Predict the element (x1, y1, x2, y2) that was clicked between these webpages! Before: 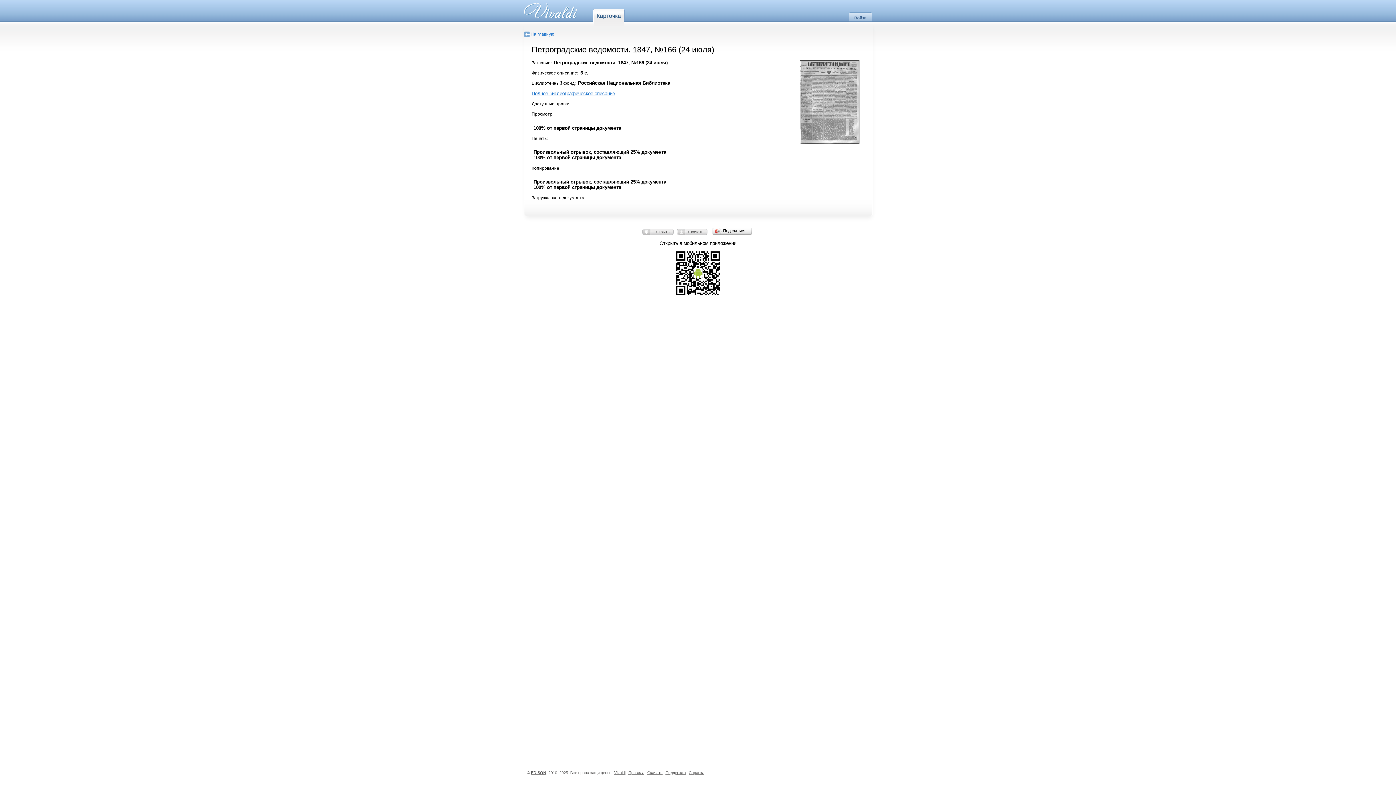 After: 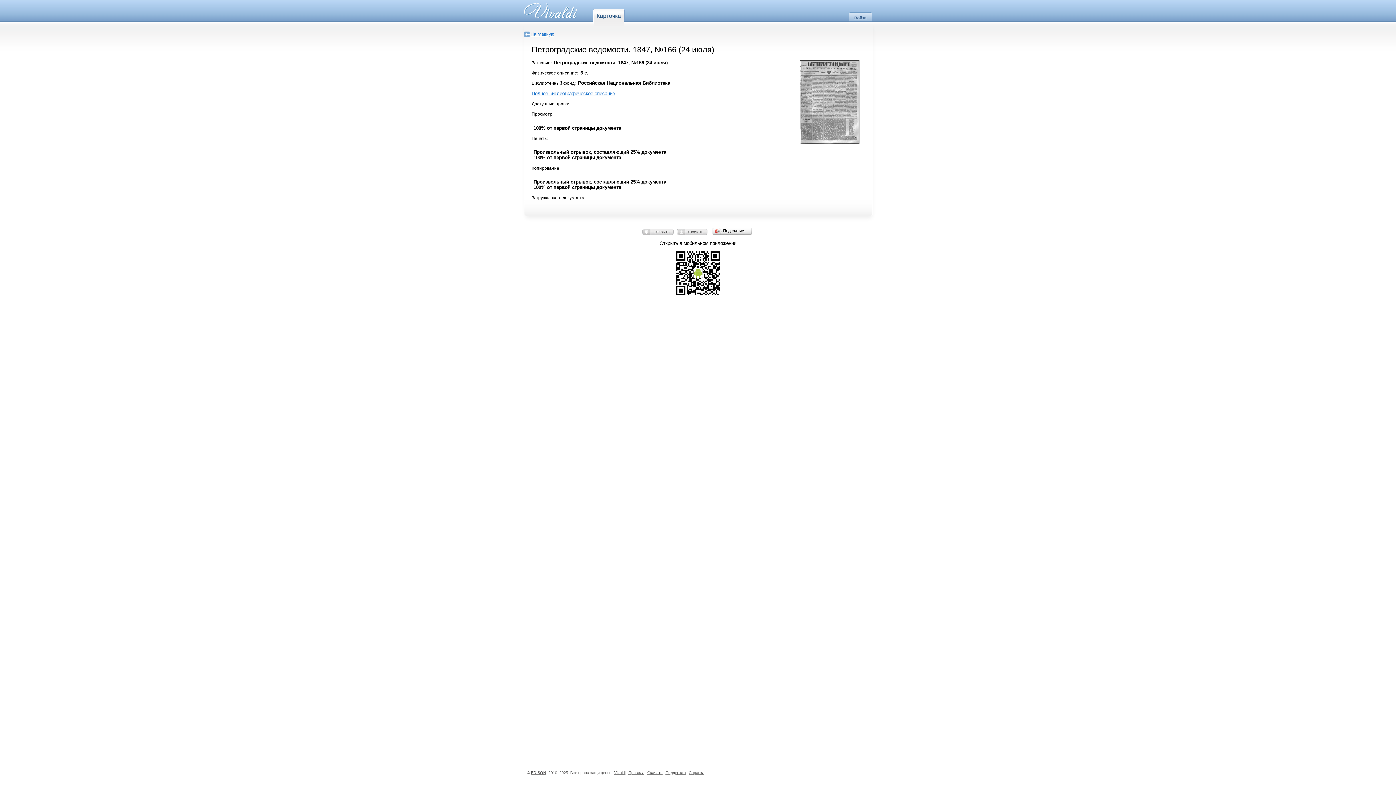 Action: bbox: (531, 90, 615, 96) label: Полное библиографическое описание